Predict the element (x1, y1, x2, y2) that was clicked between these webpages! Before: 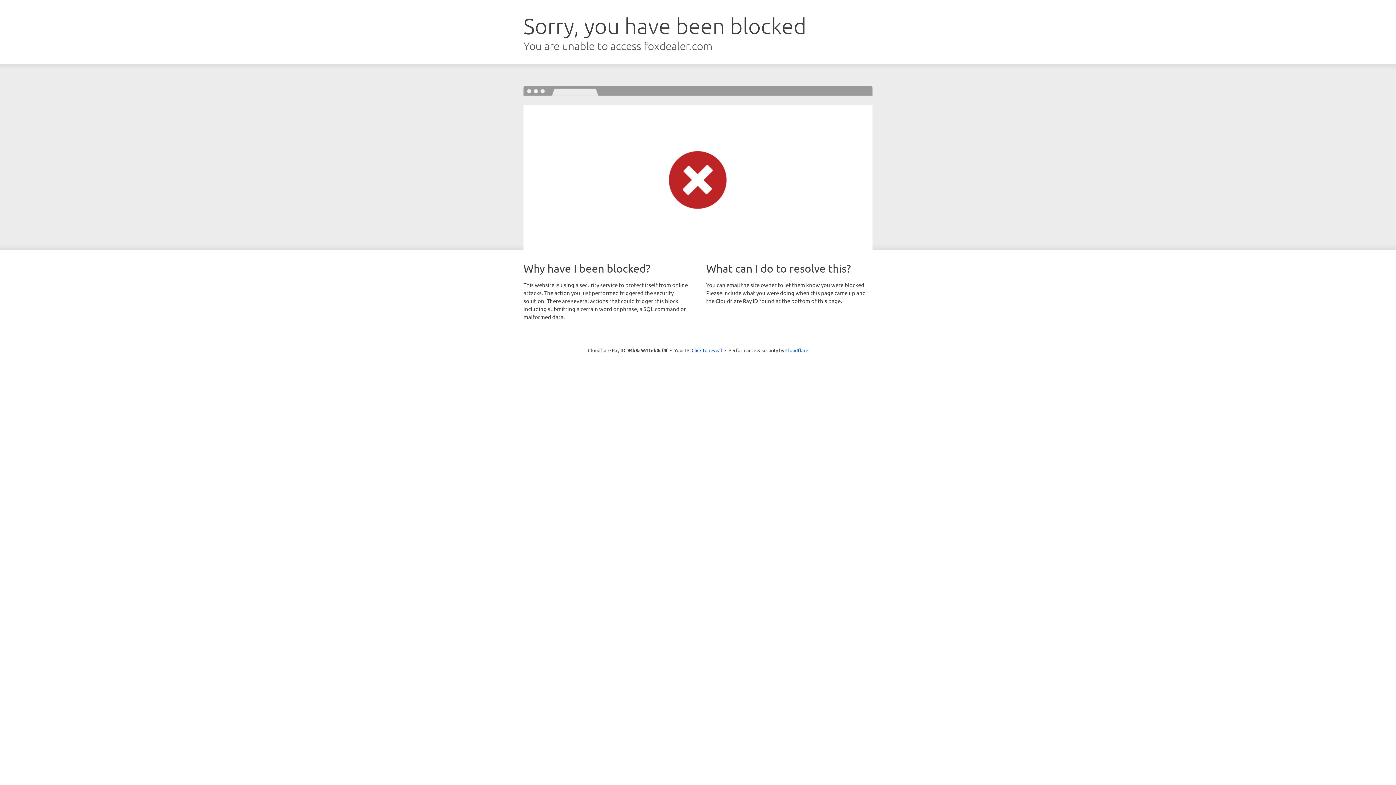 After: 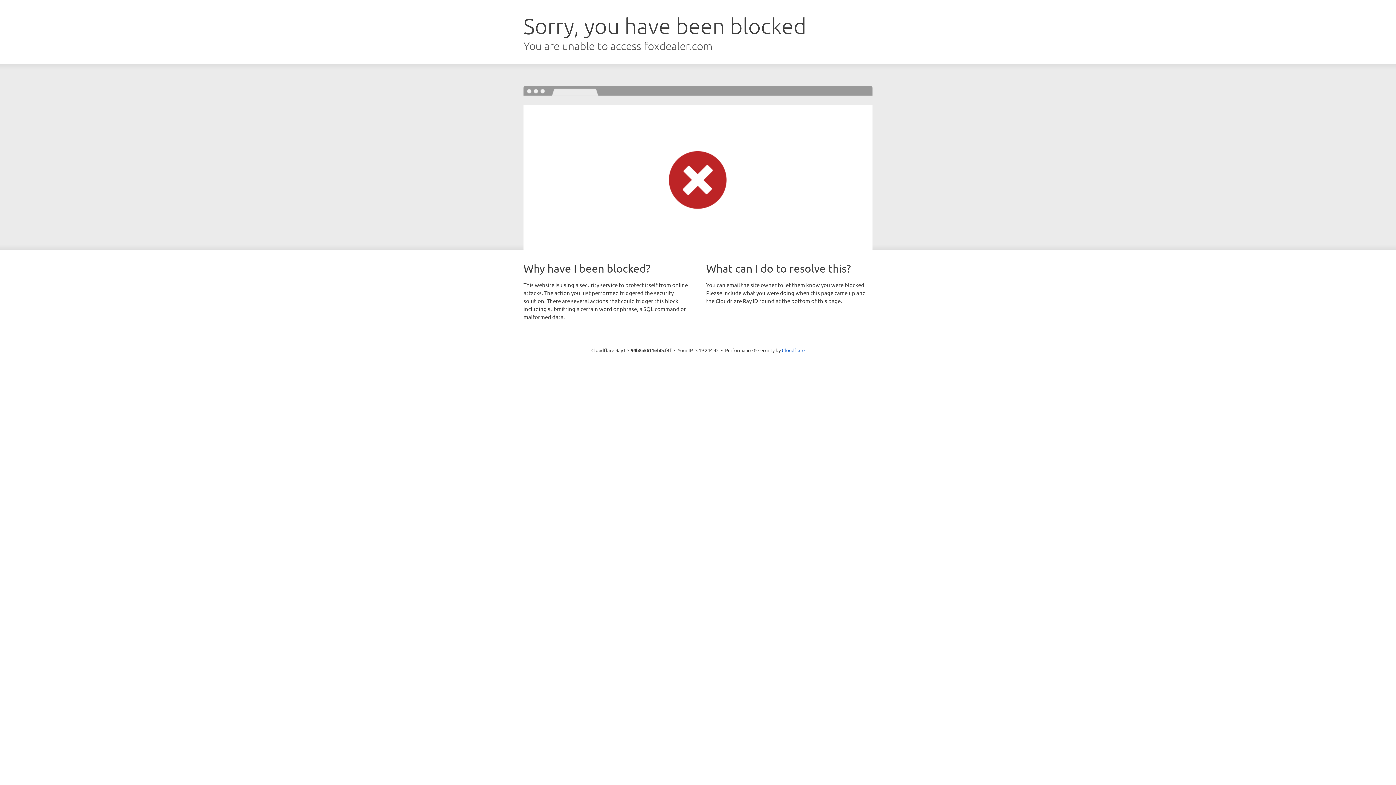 Action: bbox: (691, 346, 722, 353) label: Click to reveal